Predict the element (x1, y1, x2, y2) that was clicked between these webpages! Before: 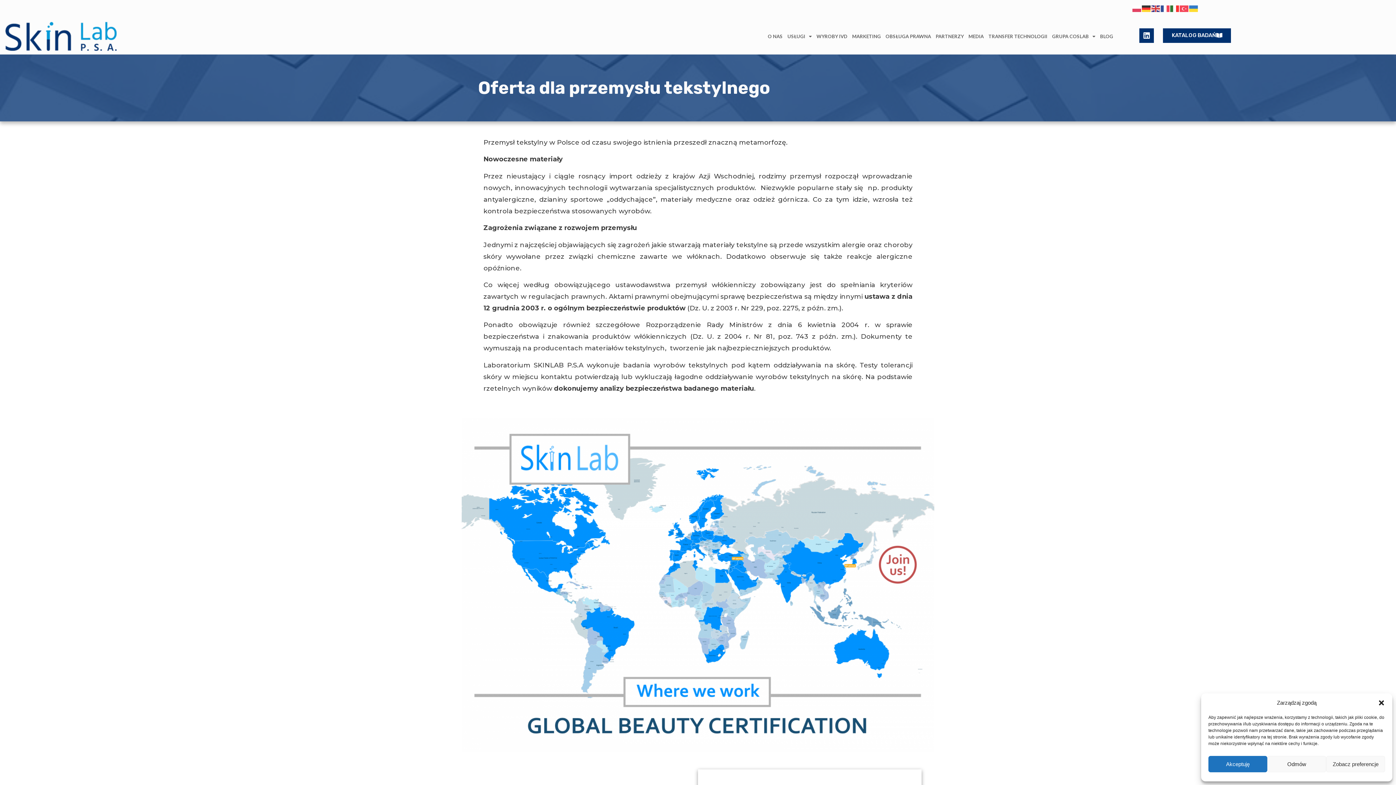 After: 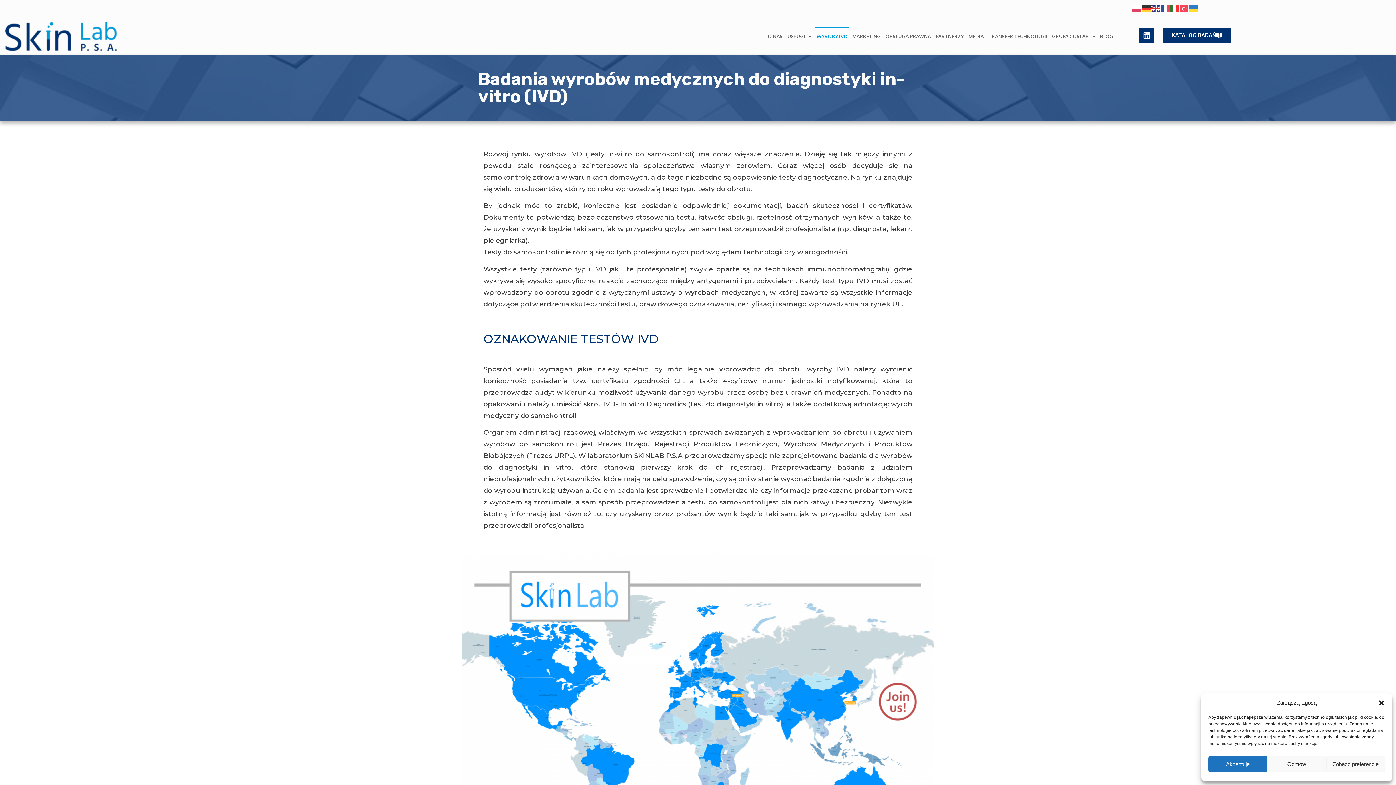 Action: bbox: (814, 26, 849, 45) label: WYROBY IVD